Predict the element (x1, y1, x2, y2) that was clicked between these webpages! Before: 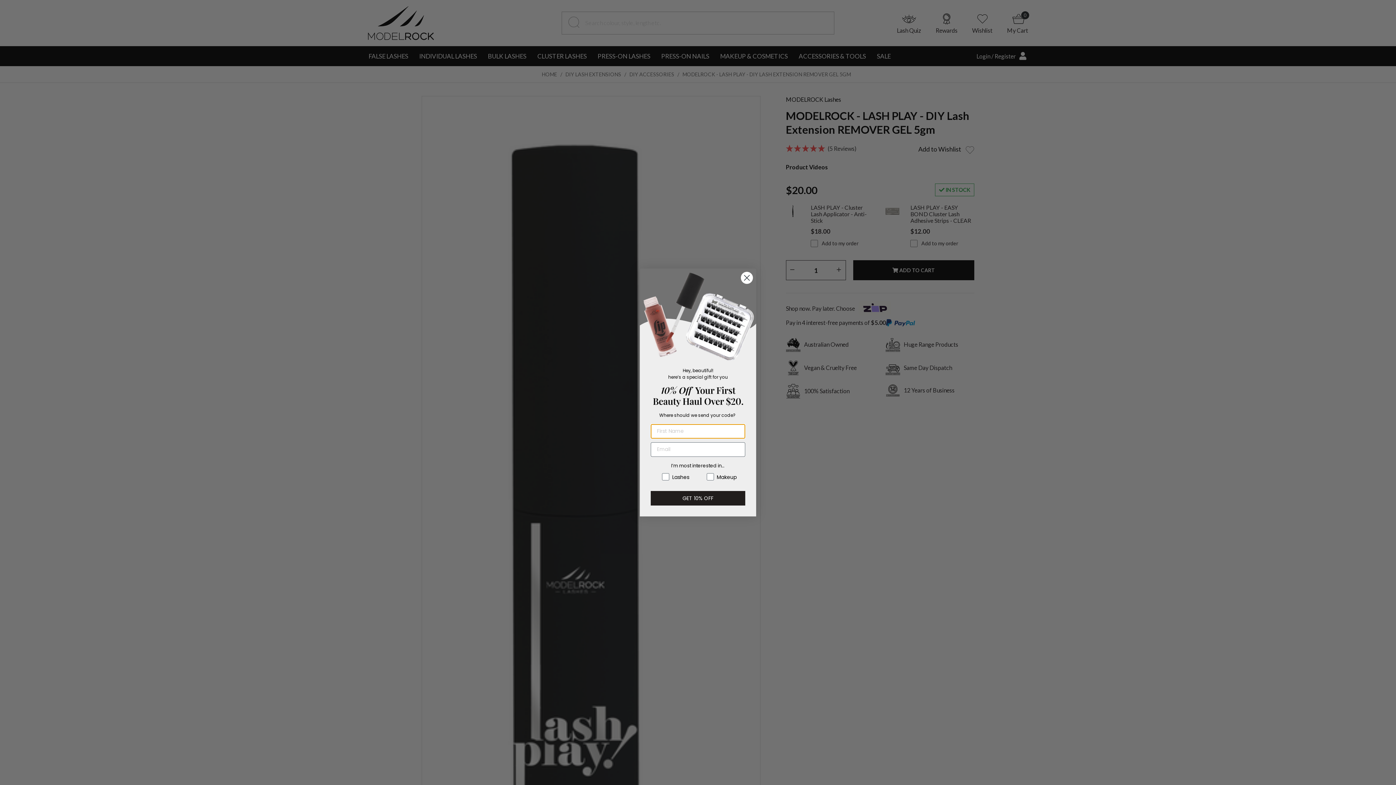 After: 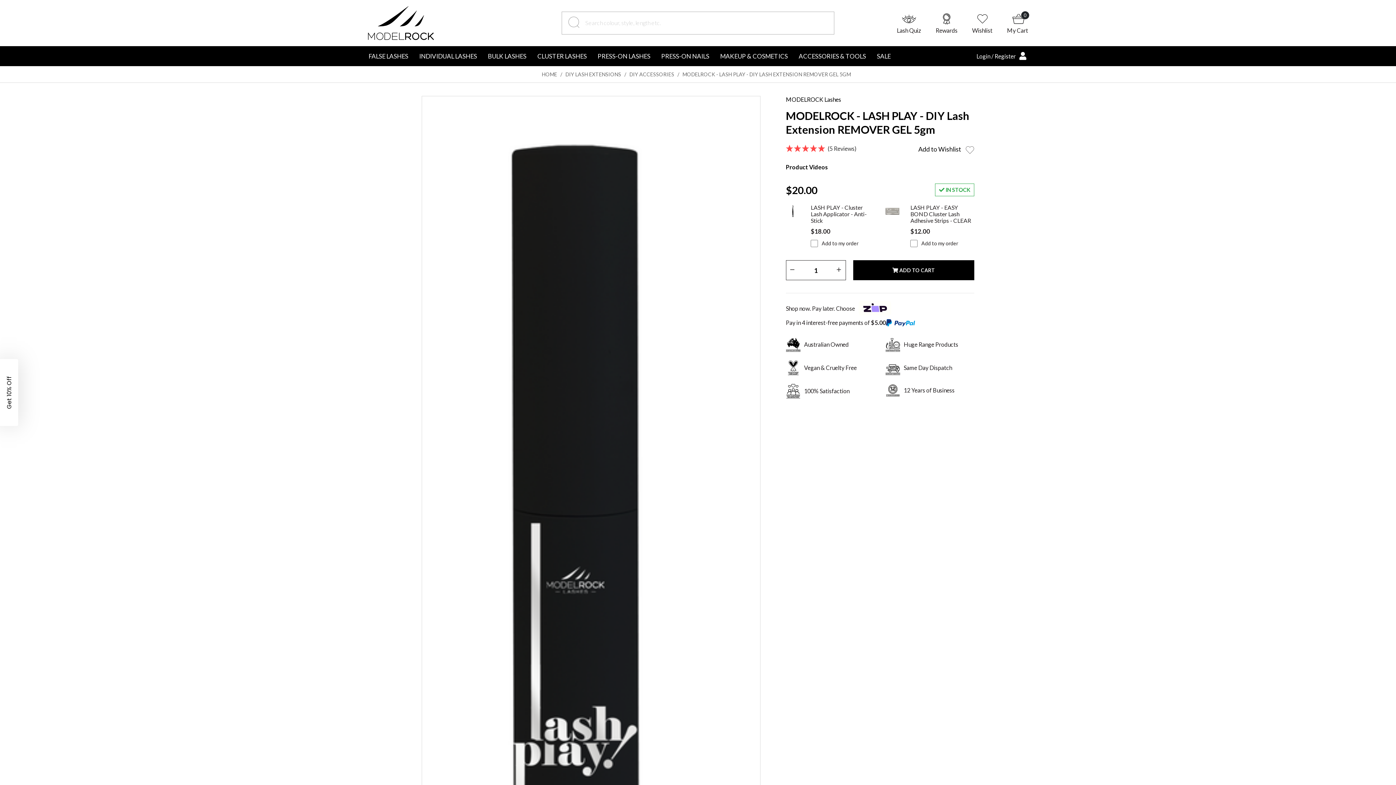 Action: bbox: (740, 271, 753, 284) label: Close dialog